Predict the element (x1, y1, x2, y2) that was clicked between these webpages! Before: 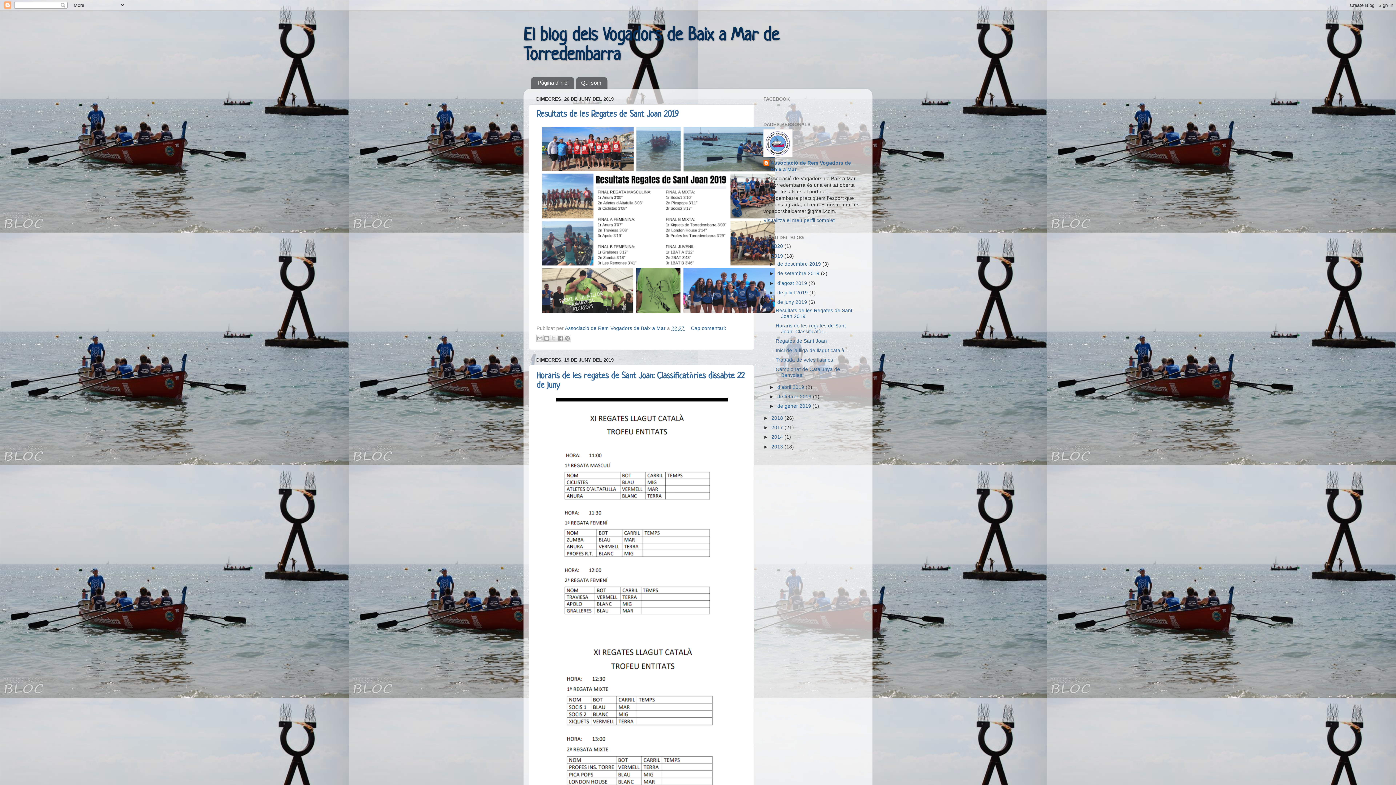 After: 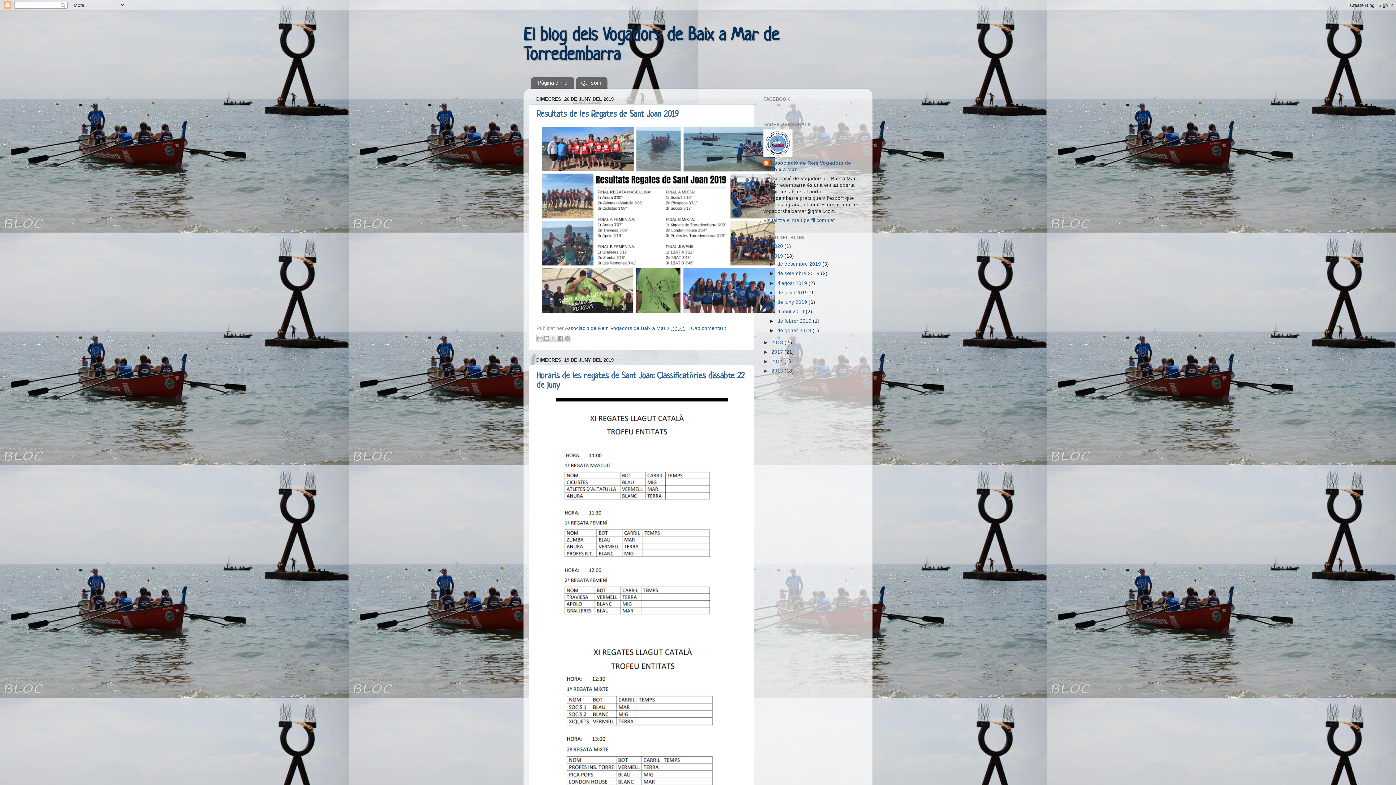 Action: bbox: (769, 299, 777, 305) label: ▼  